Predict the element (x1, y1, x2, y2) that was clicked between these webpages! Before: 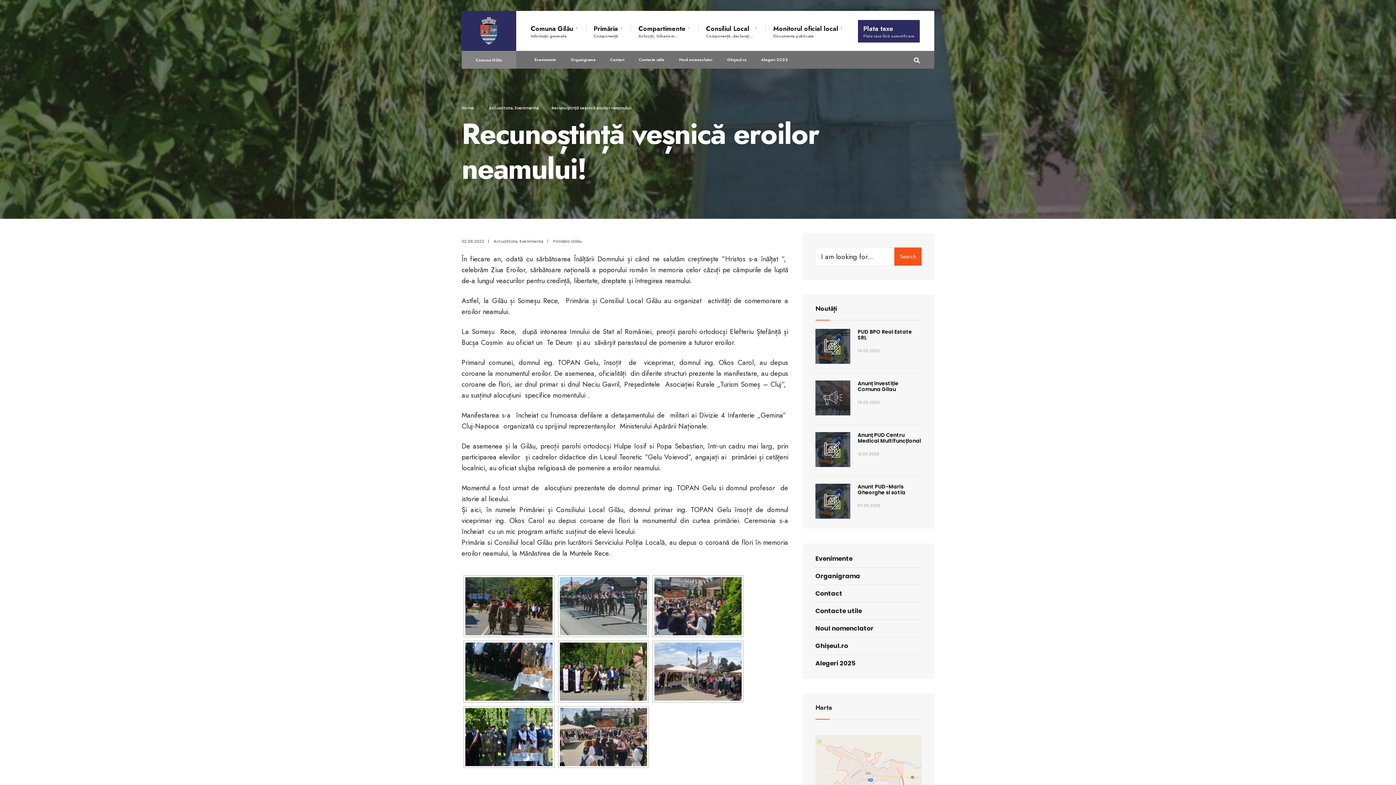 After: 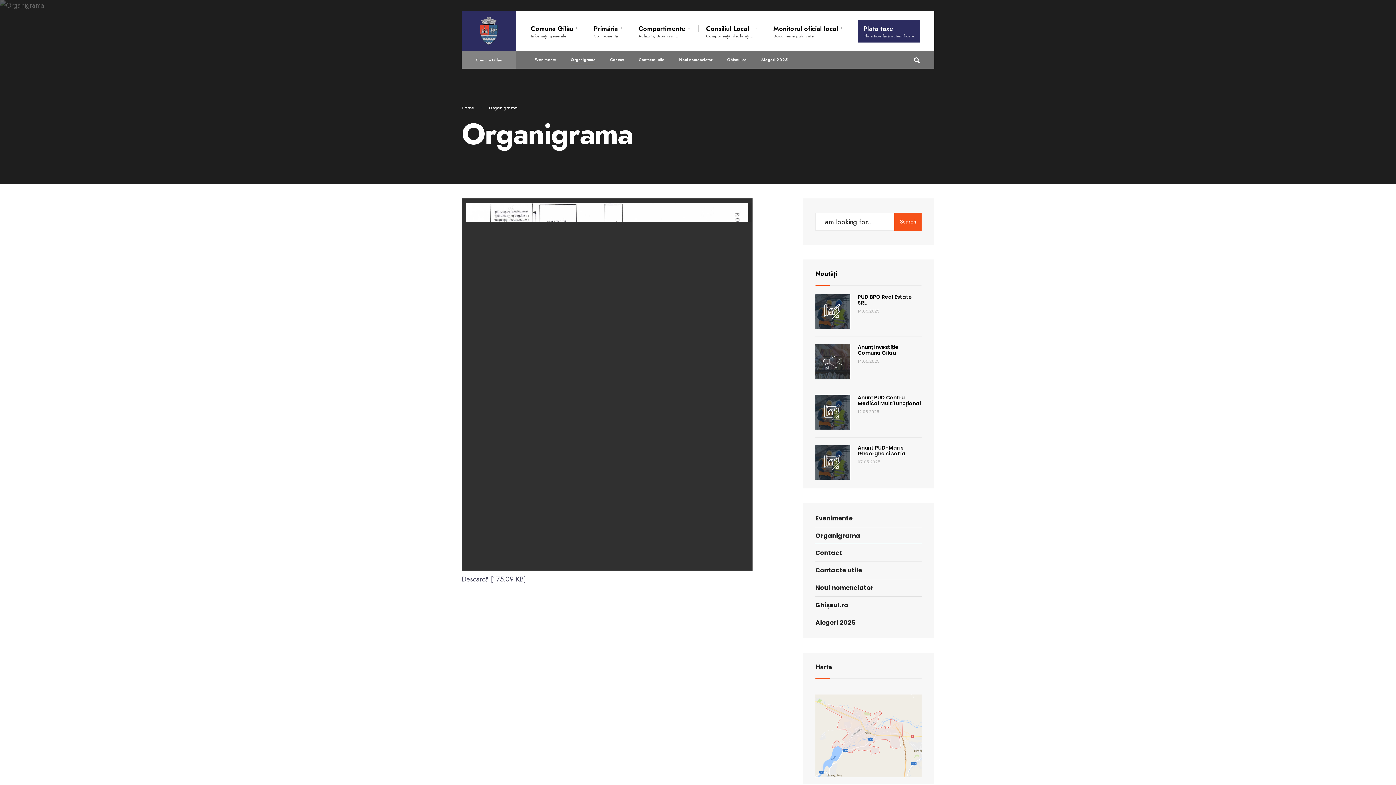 Action: label: Organigrama bbox: (815, 568, 921, 585)